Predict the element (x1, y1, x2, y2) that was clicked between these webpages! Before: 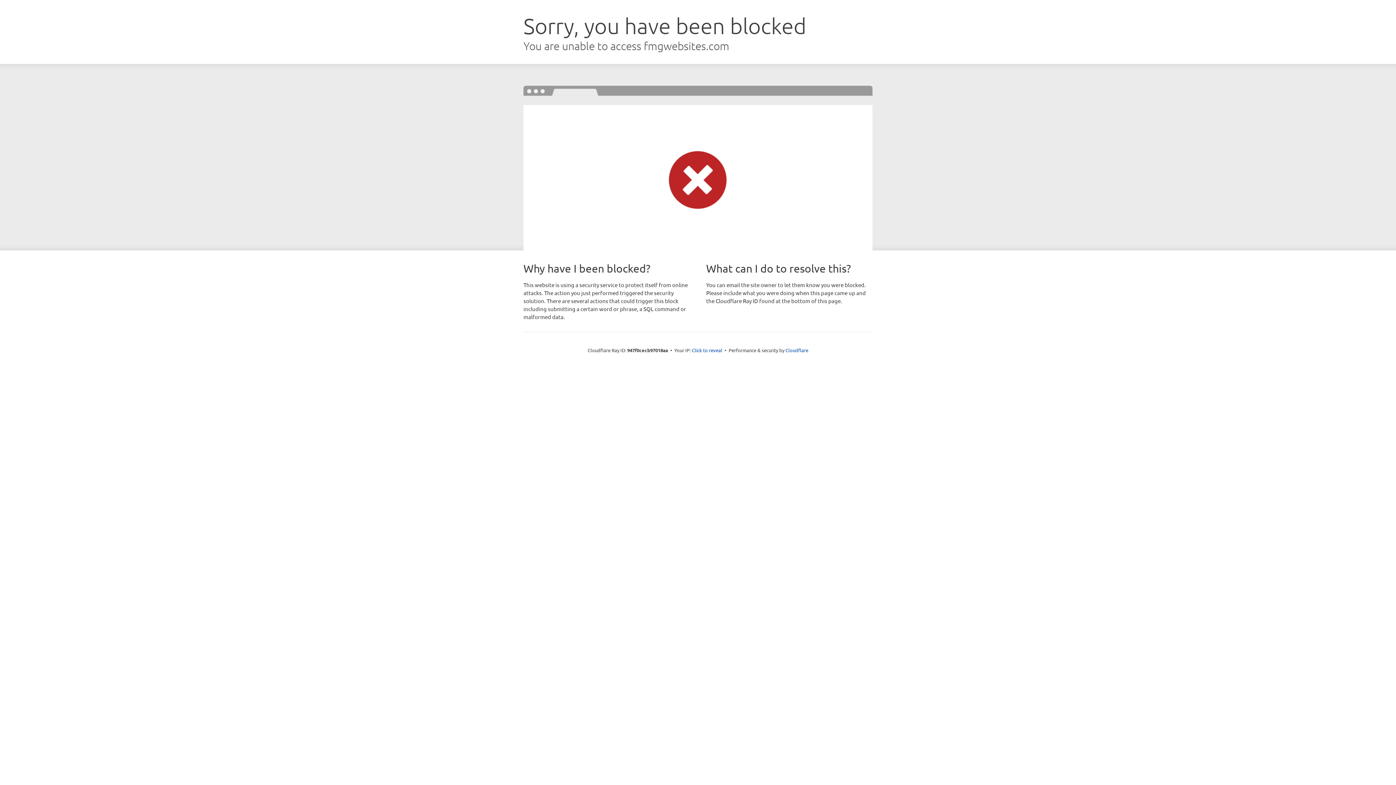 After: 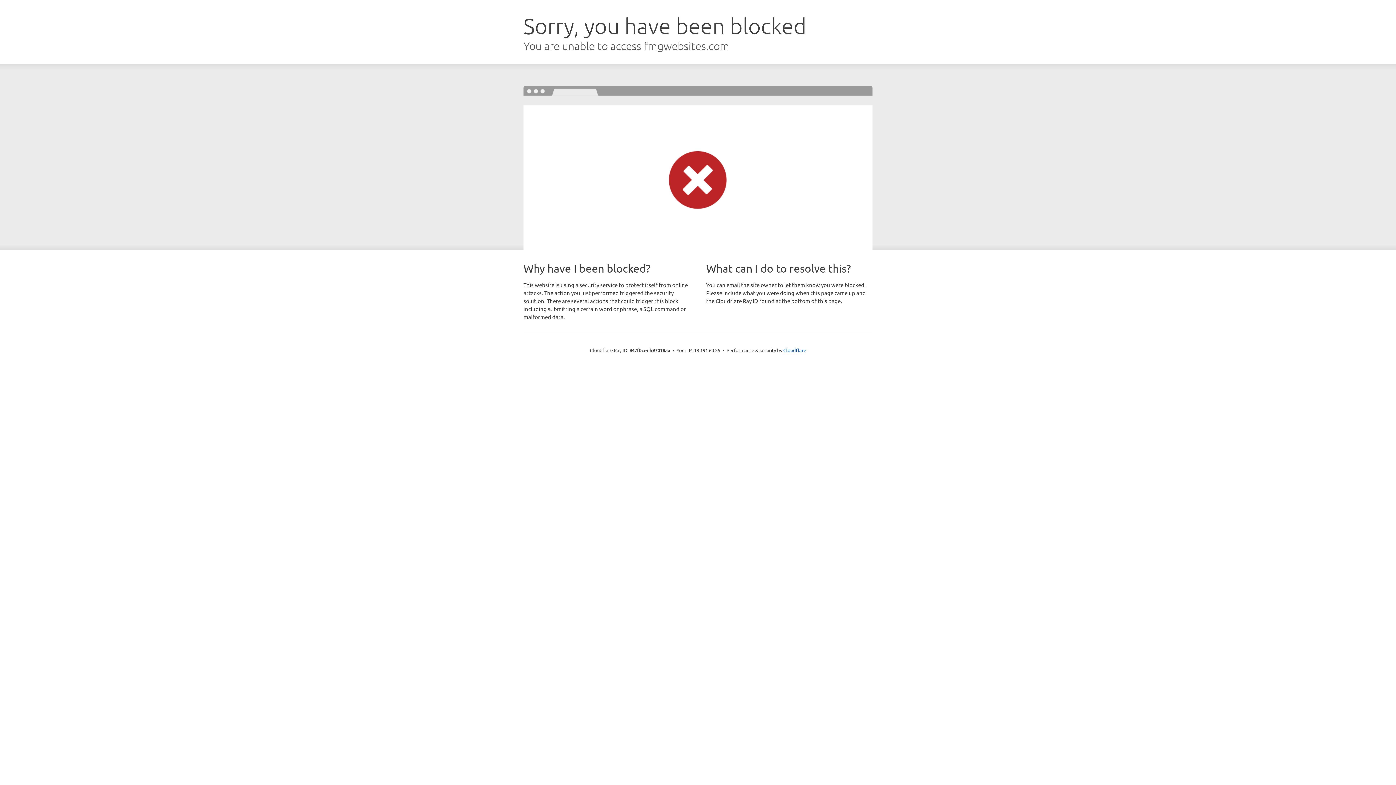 Action: bbox: (692, 346, 722, 353) label: Click to reveal